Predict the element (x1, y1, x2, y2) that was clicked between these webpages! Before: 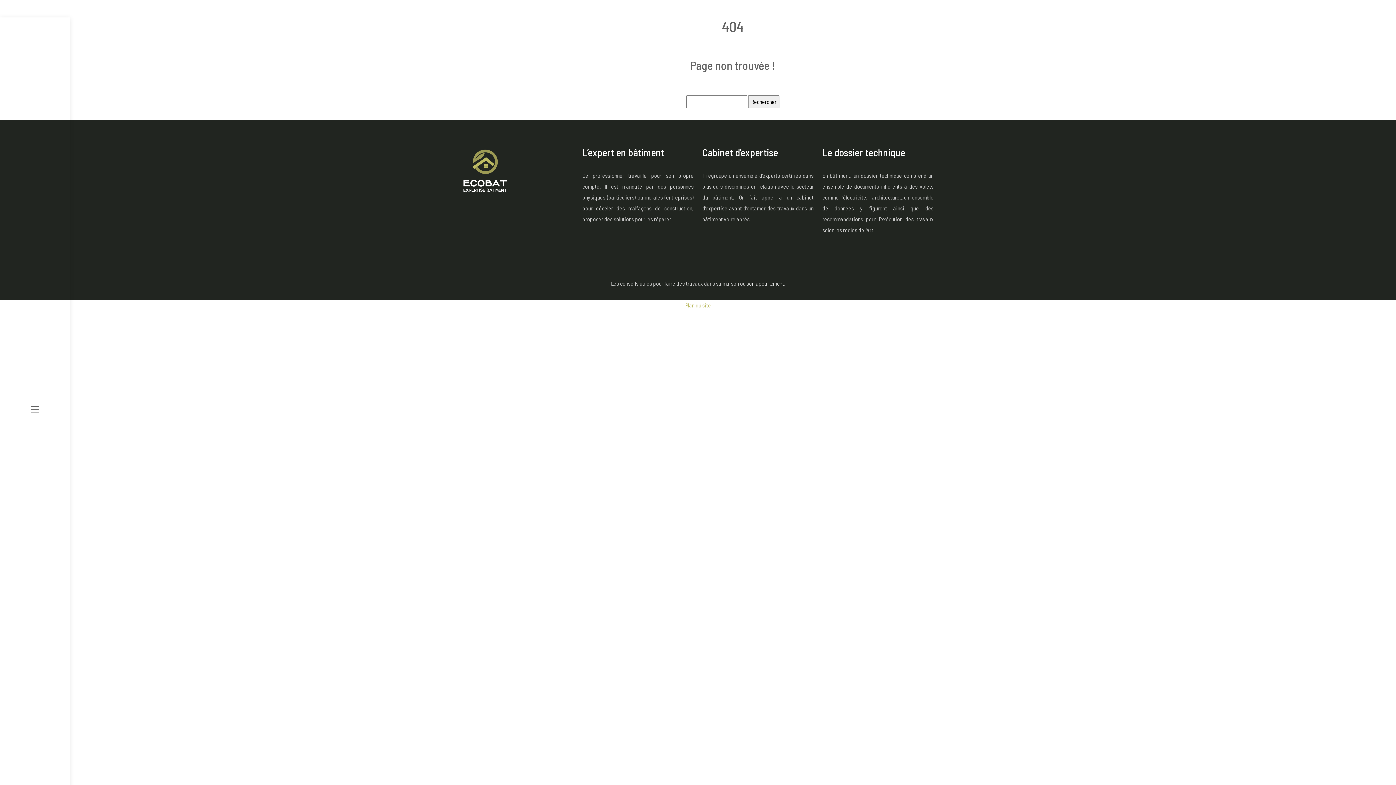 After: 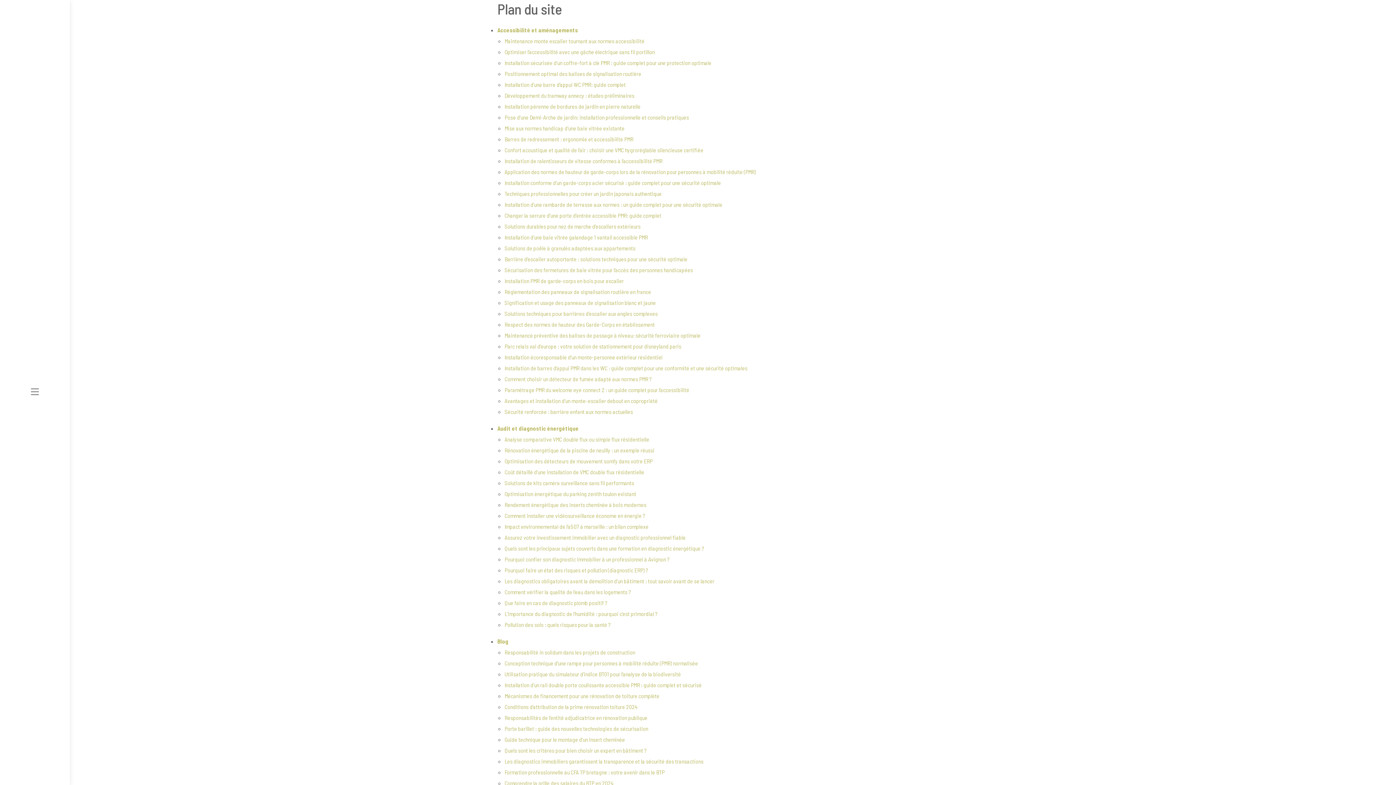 Action: bbox: (685, 301, 711, 308) label: Plan du site